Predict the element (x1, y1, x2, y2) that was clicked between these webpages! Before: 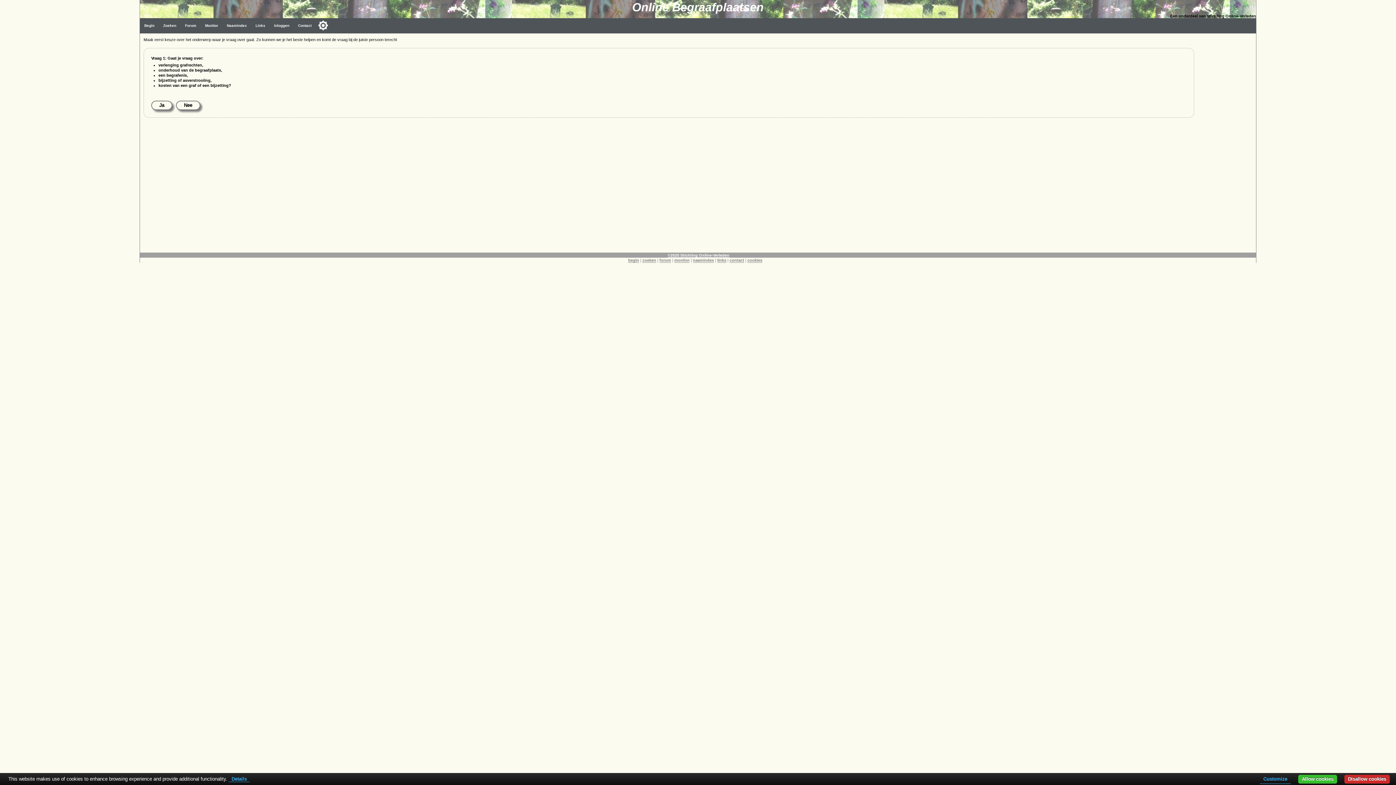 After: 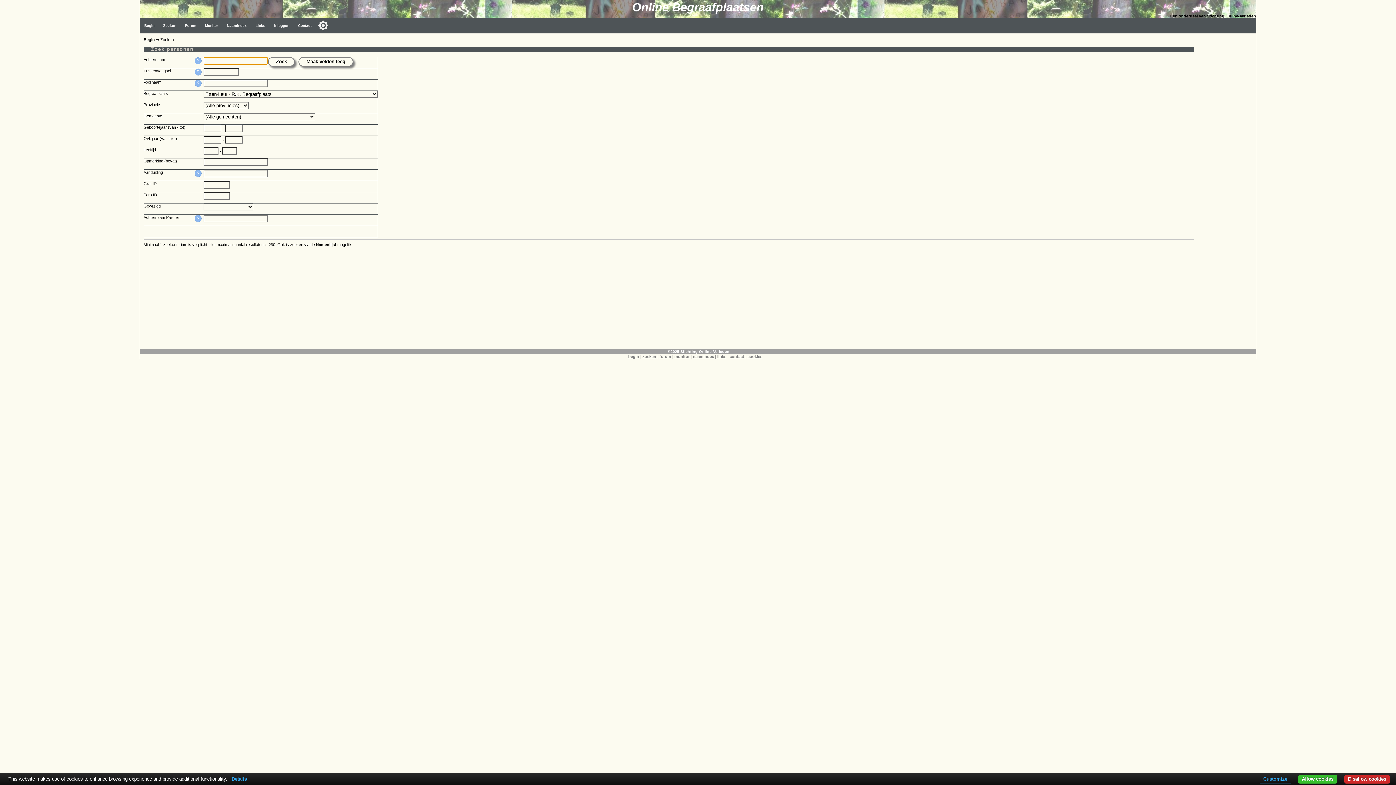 Action: bbox: (158, 18, 180, 33) label: Zoeken